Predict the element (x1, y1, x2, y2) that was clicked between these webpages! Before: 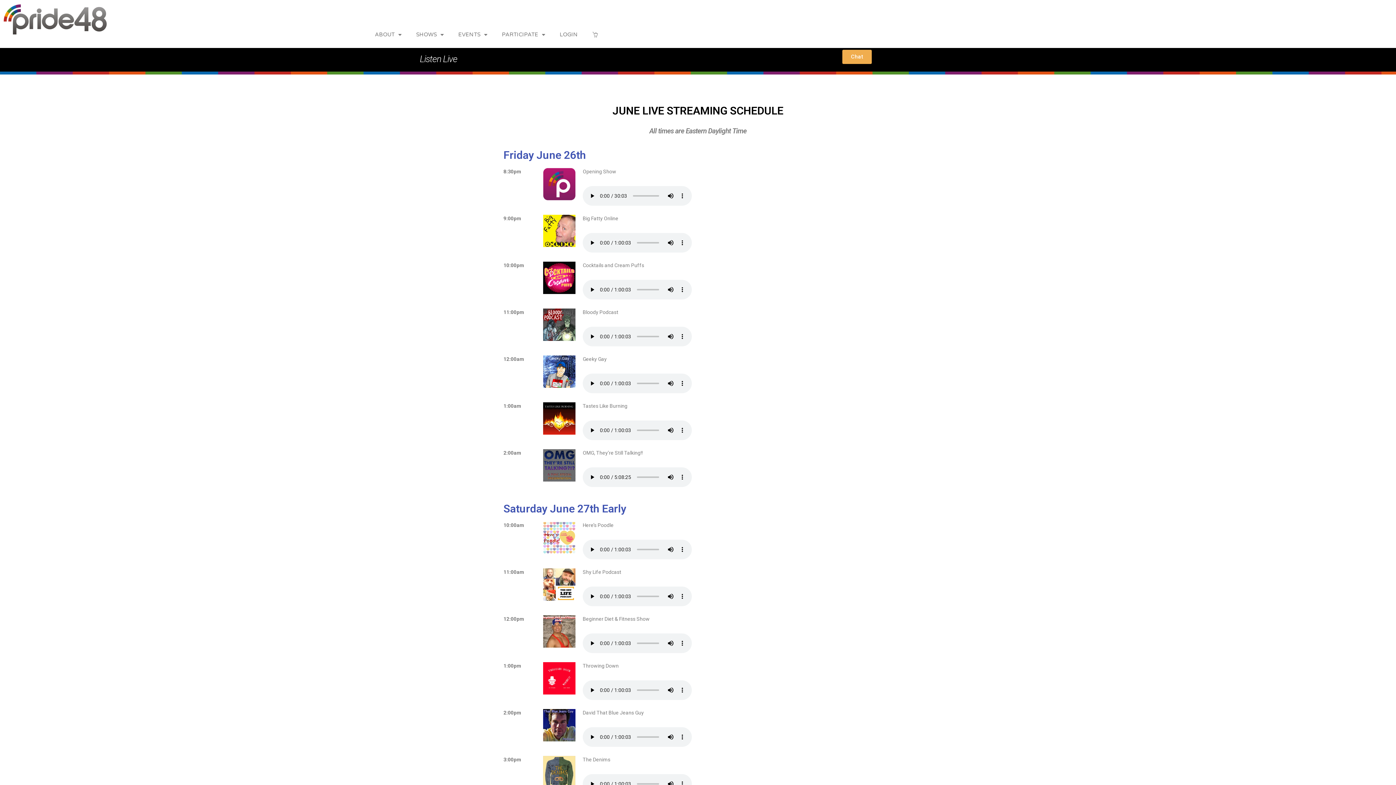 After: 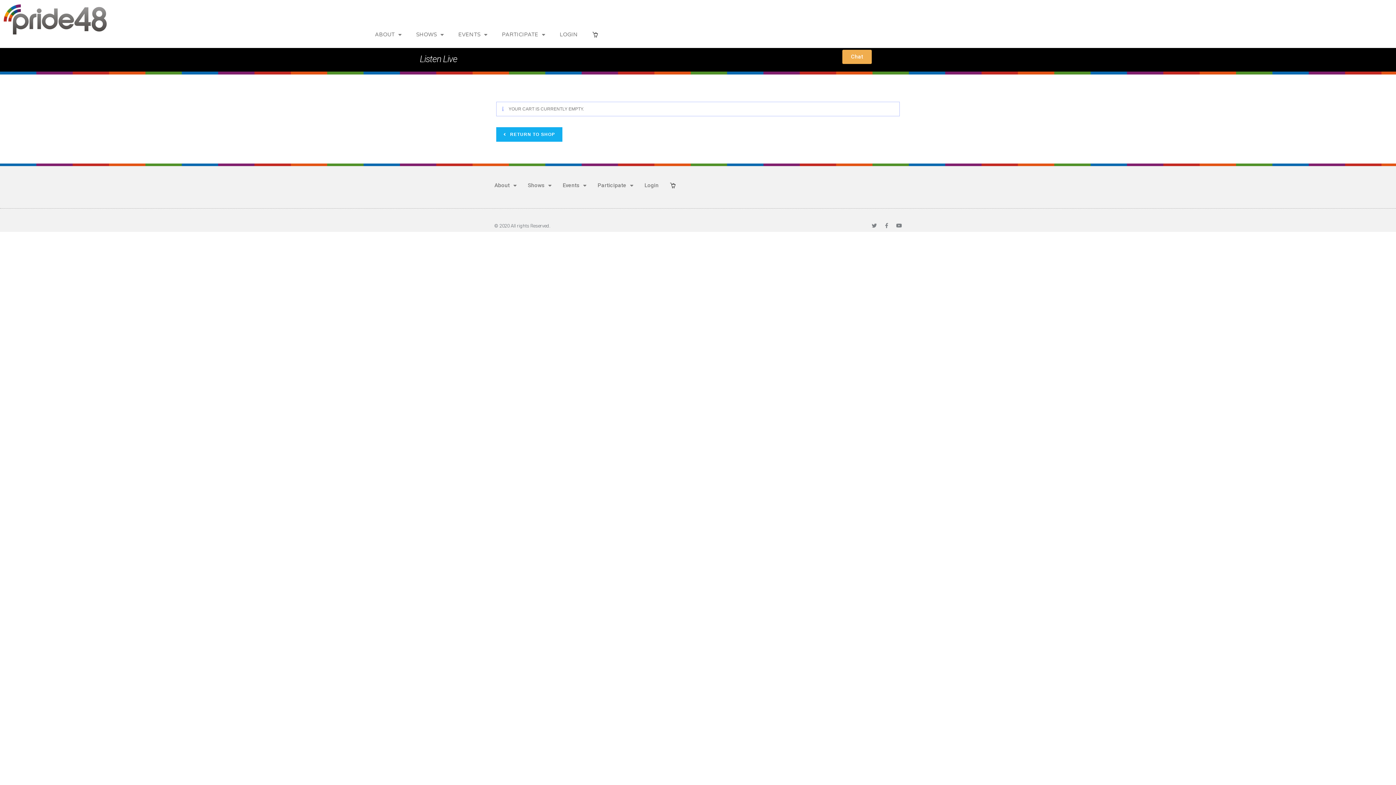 Action: bbox: (585, 19, 605, 49)